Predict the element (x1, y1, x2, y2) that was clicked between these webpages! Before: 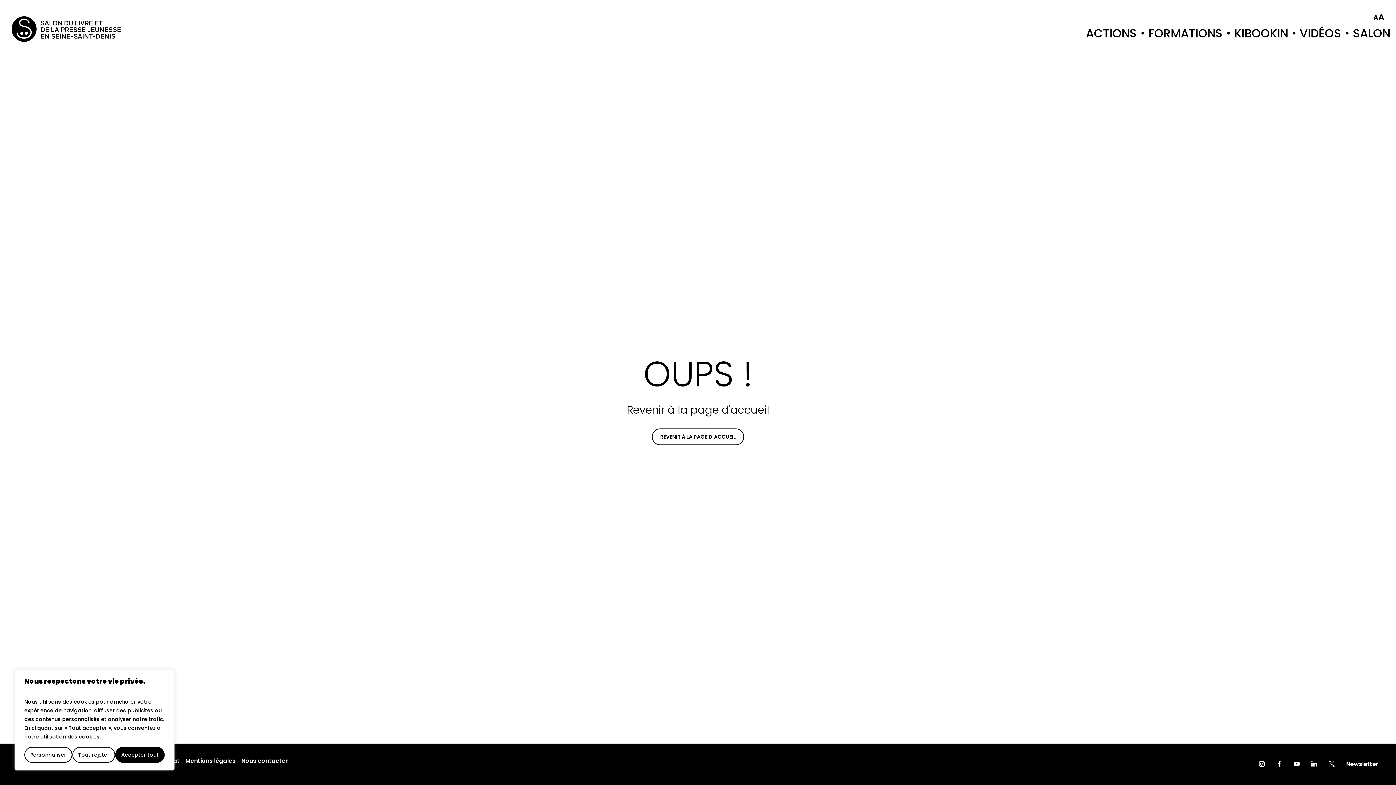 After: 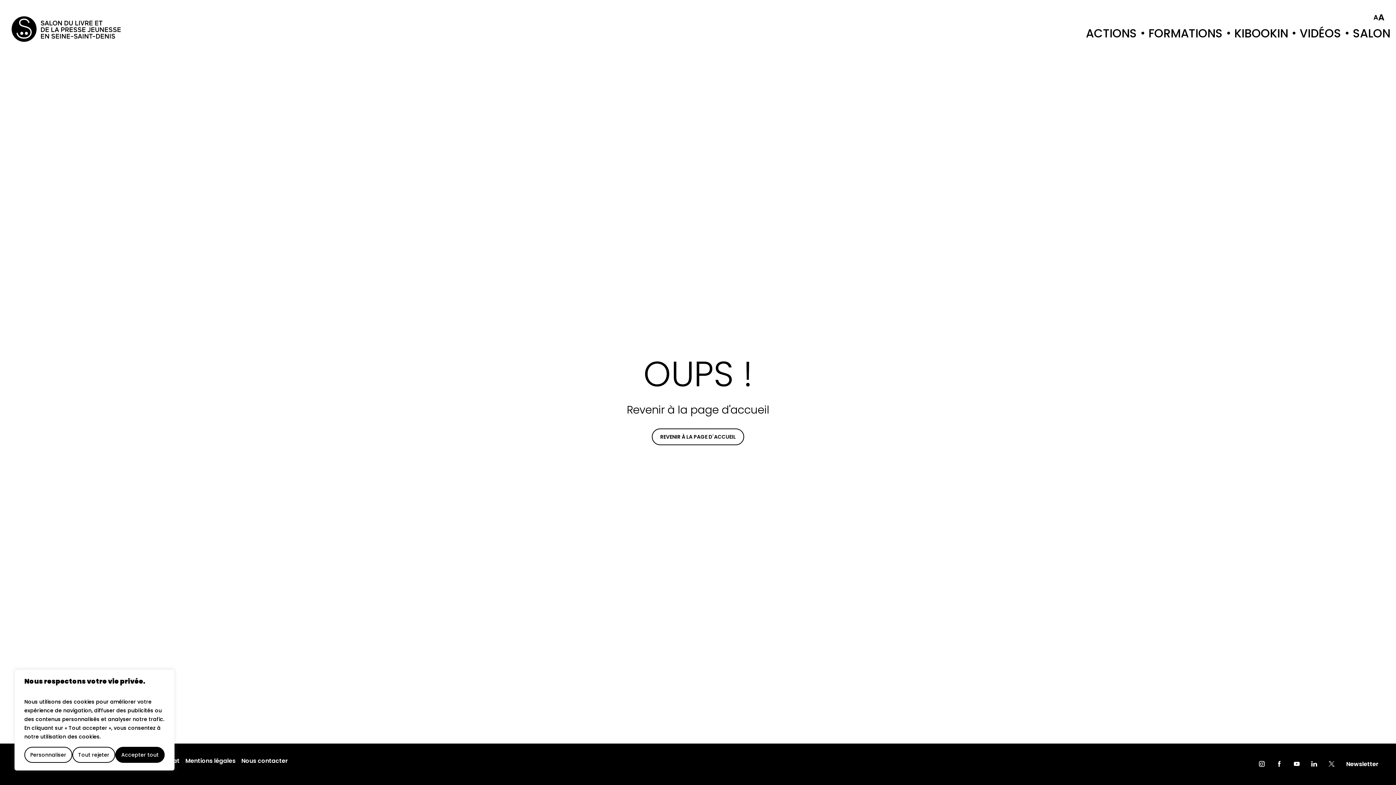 Action: bbox: (1288, 755, 1305, 773) label: Youtube